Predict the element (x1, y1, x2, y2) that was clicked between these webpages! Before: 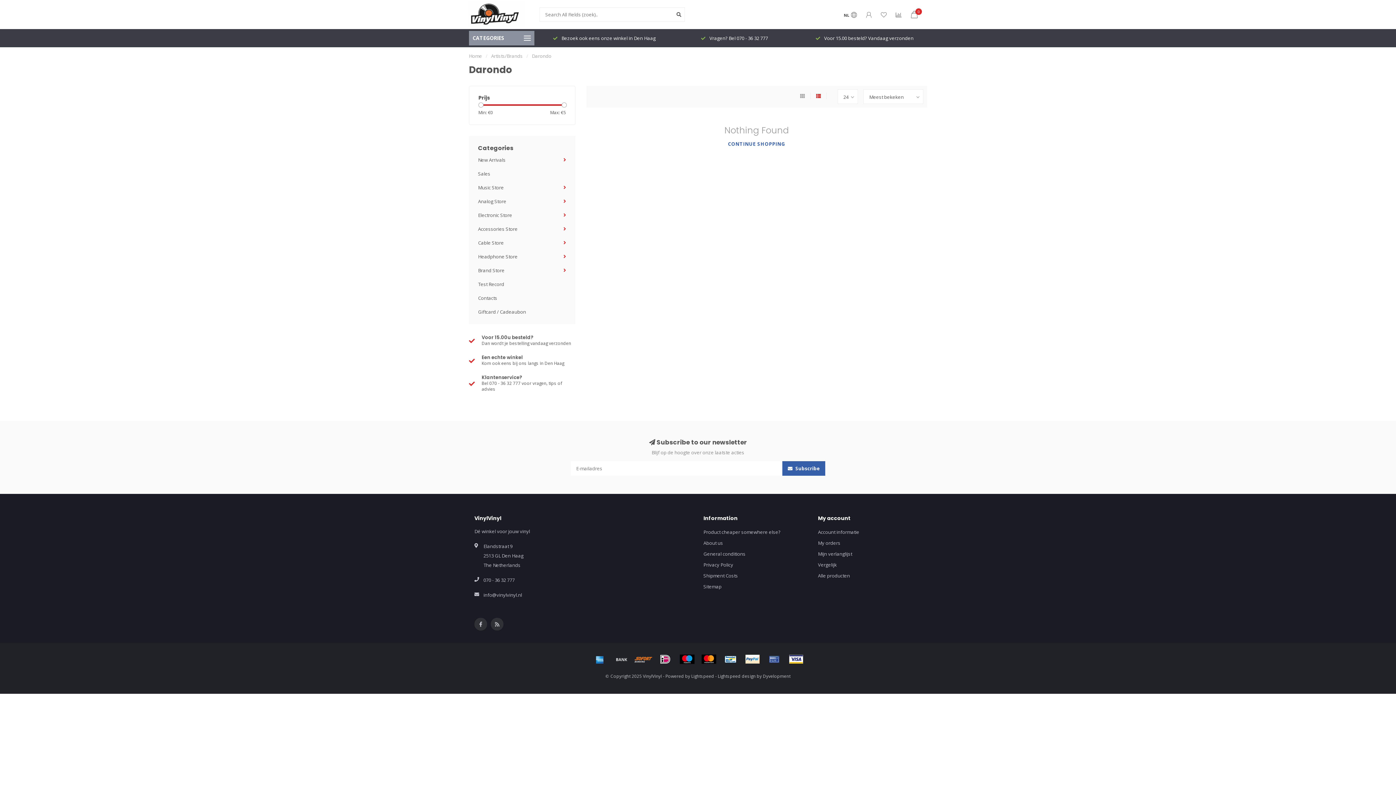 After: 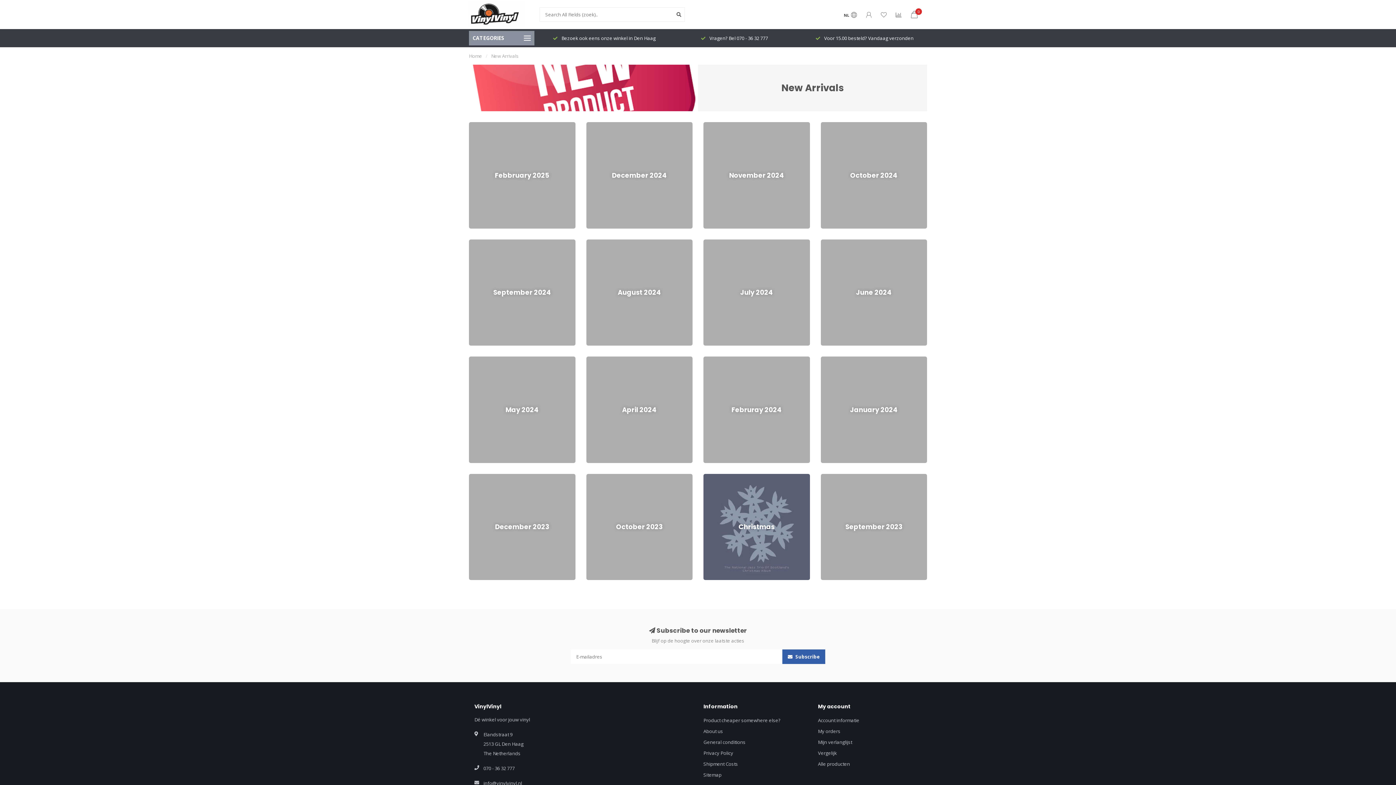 Action: bbox: (478, 156, 505, 163) label: New Arrivals